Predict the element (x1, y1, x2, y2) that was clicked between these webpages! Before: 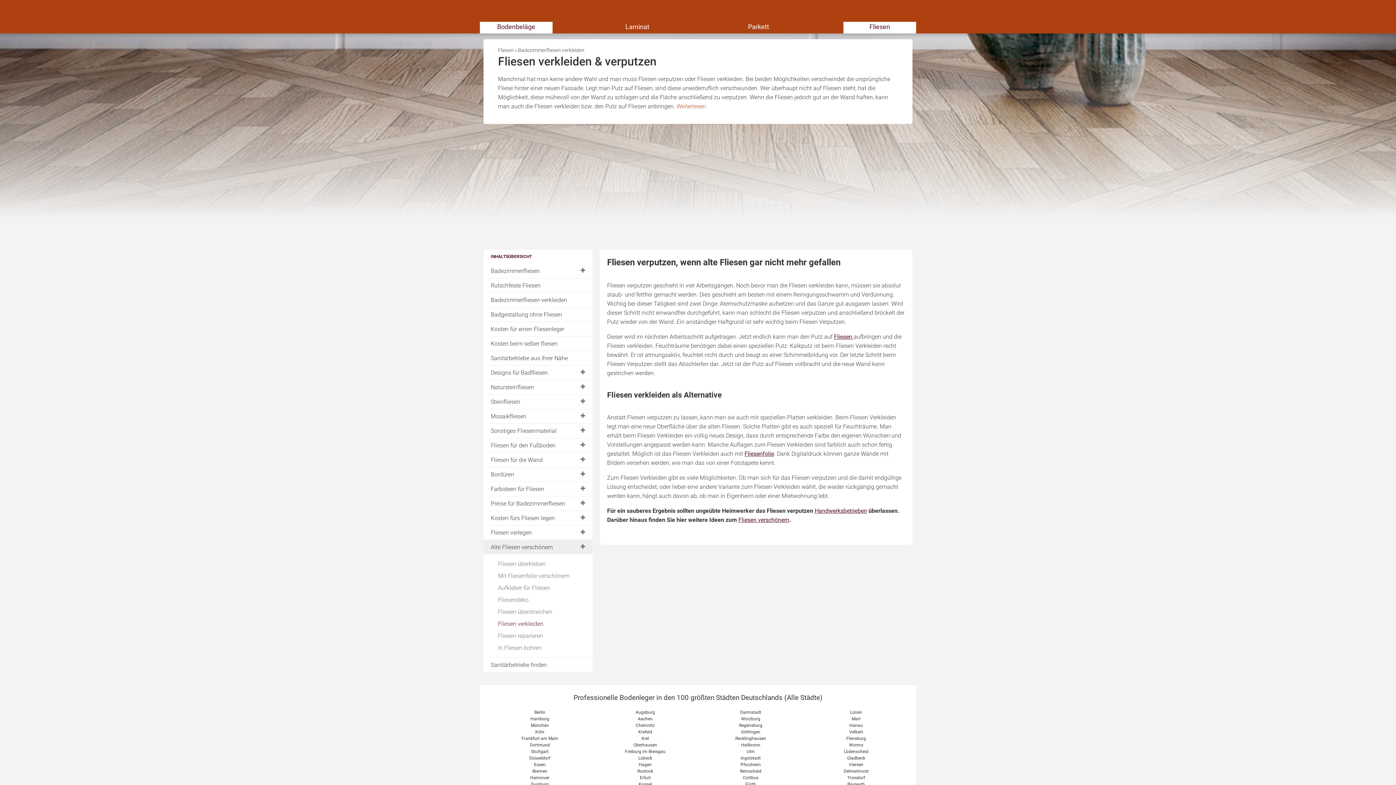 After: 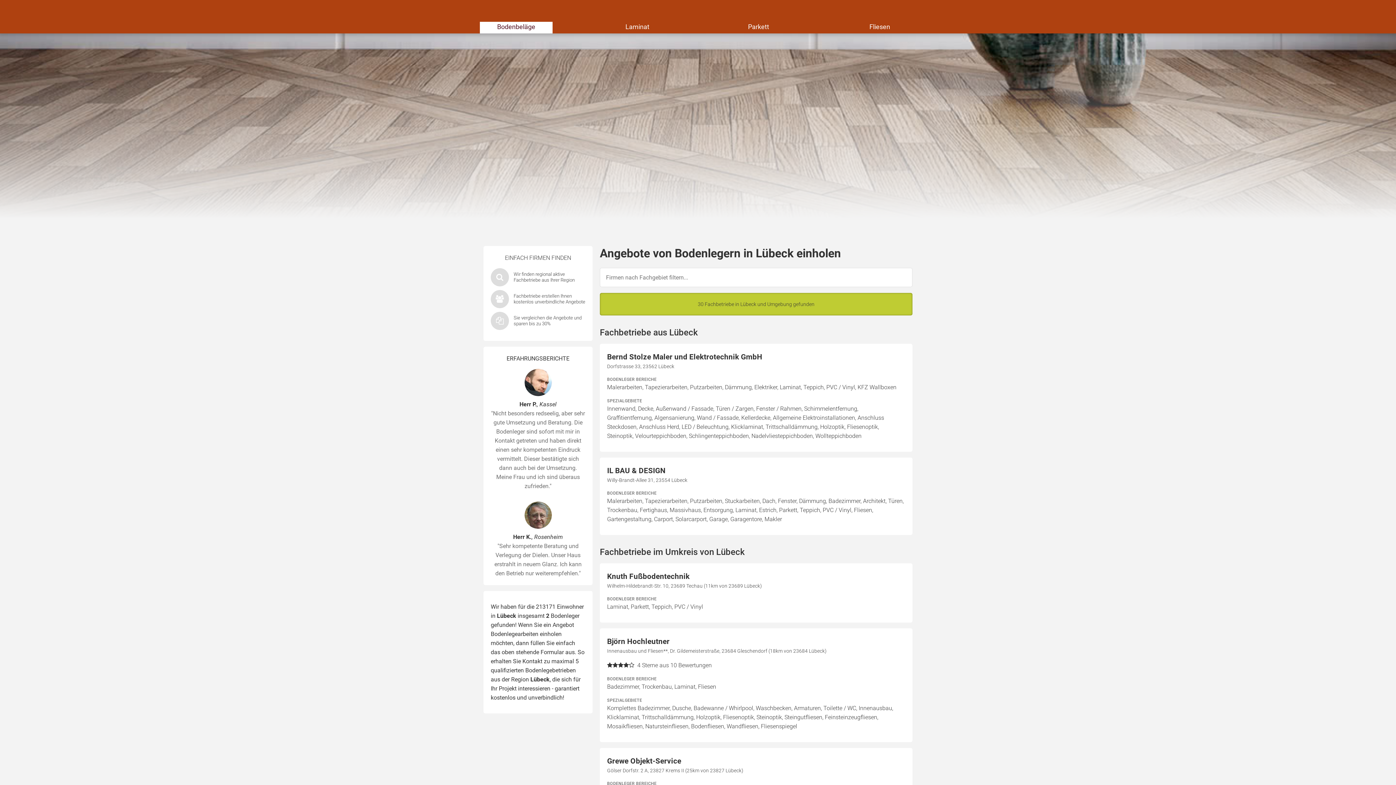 Action: label: Lübeck bbox: (638, 756, 652, 761)